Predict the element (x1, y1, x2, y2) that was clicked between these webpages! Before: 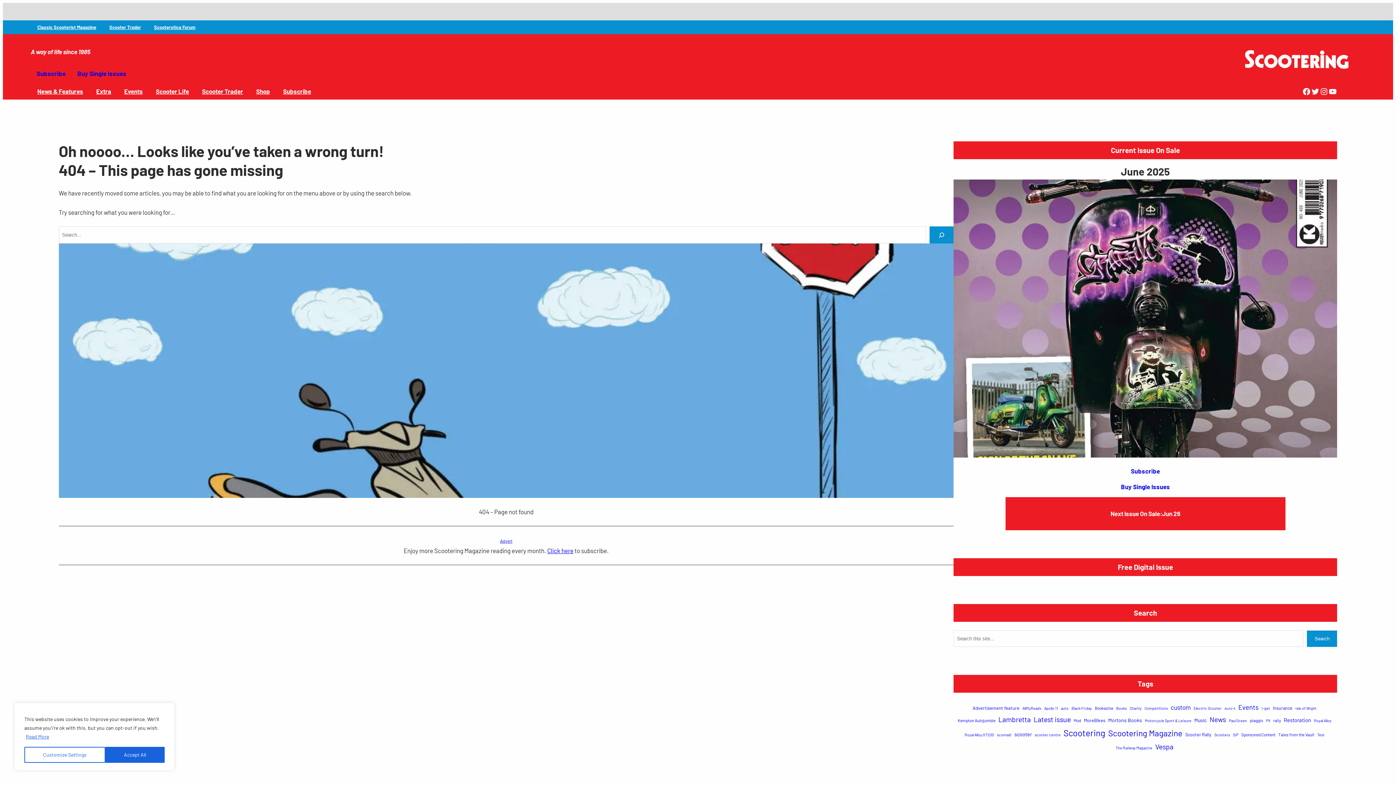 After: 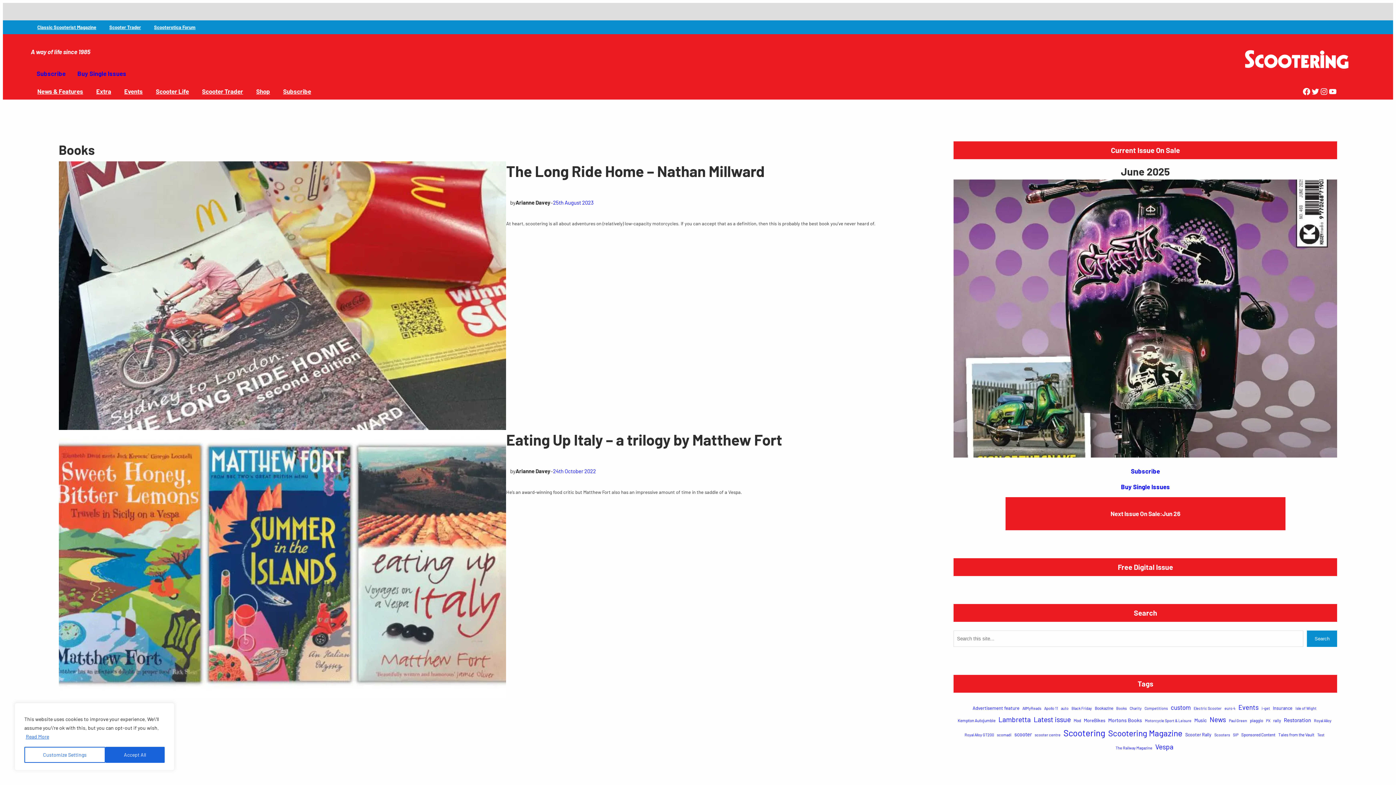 Action: bbox: (1116, 705, 1127, 712) label: Books (2 items)